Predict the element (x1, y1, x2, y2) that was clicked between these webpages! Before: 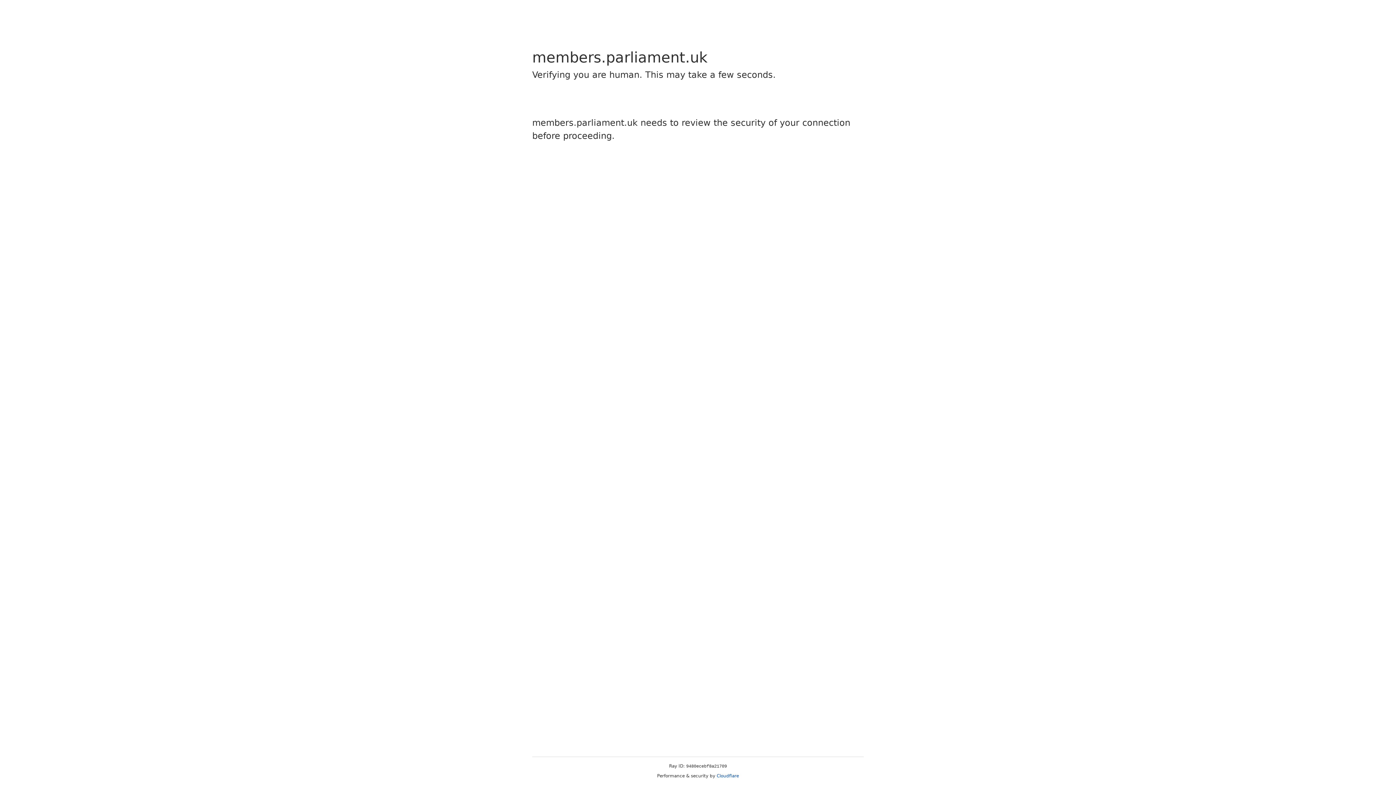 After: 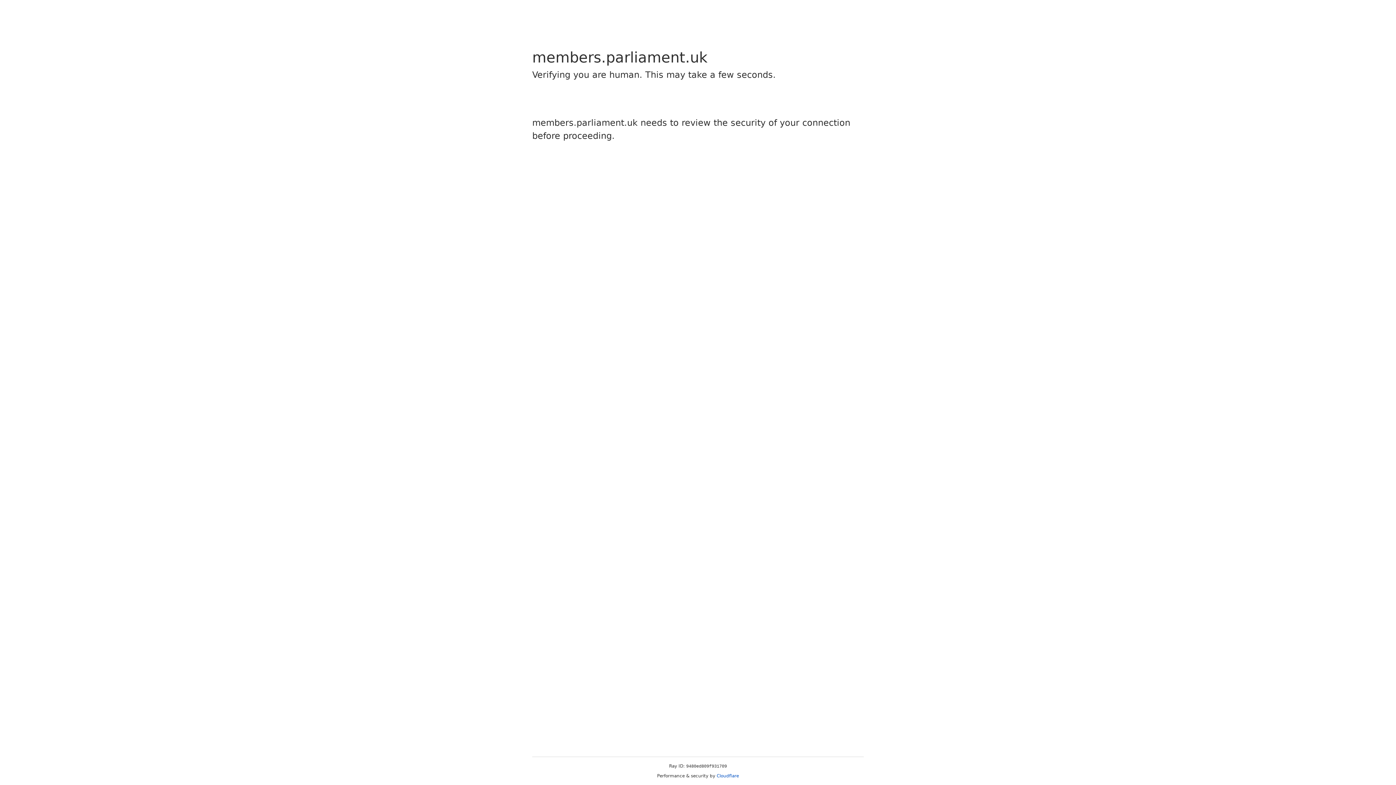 Action: label: Cloudflare bbox: (716, 773, 739, 778)